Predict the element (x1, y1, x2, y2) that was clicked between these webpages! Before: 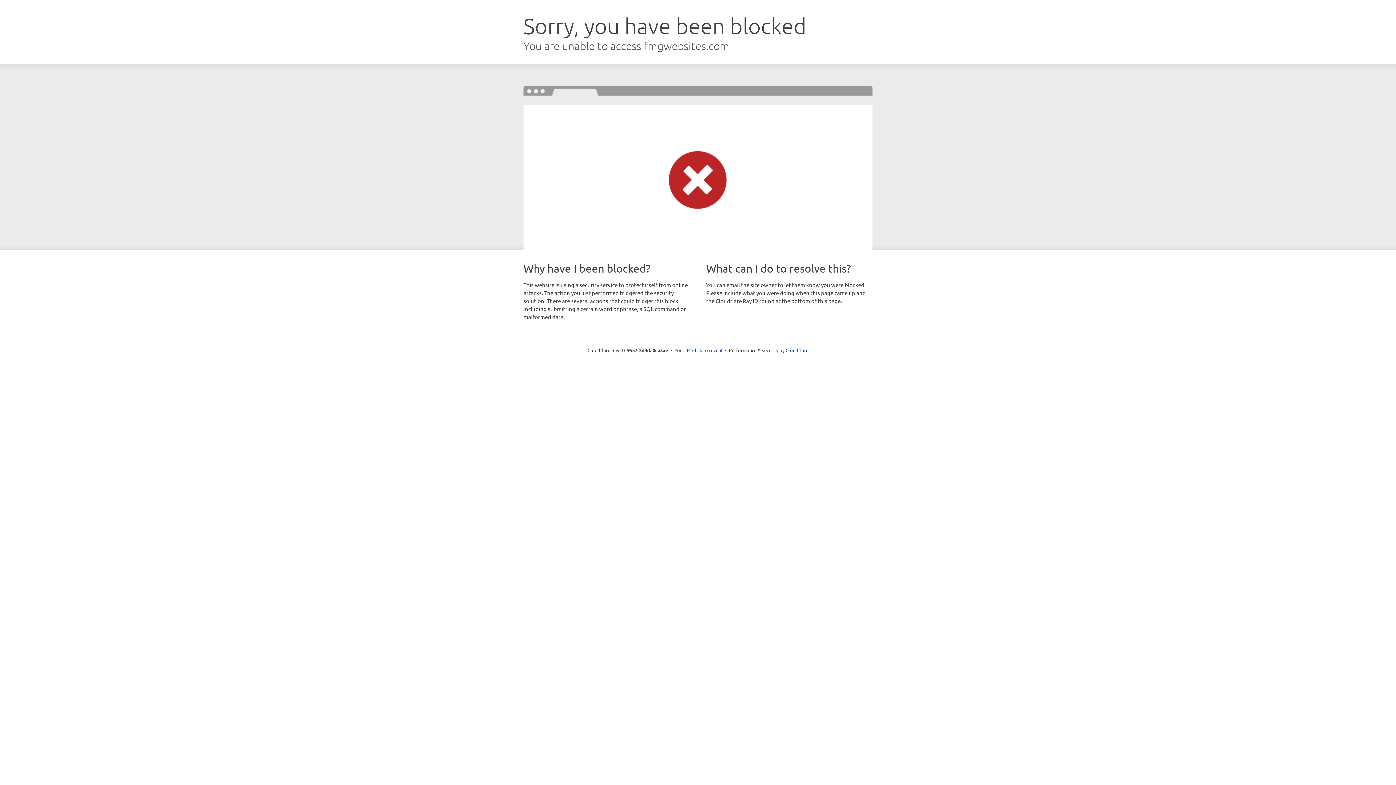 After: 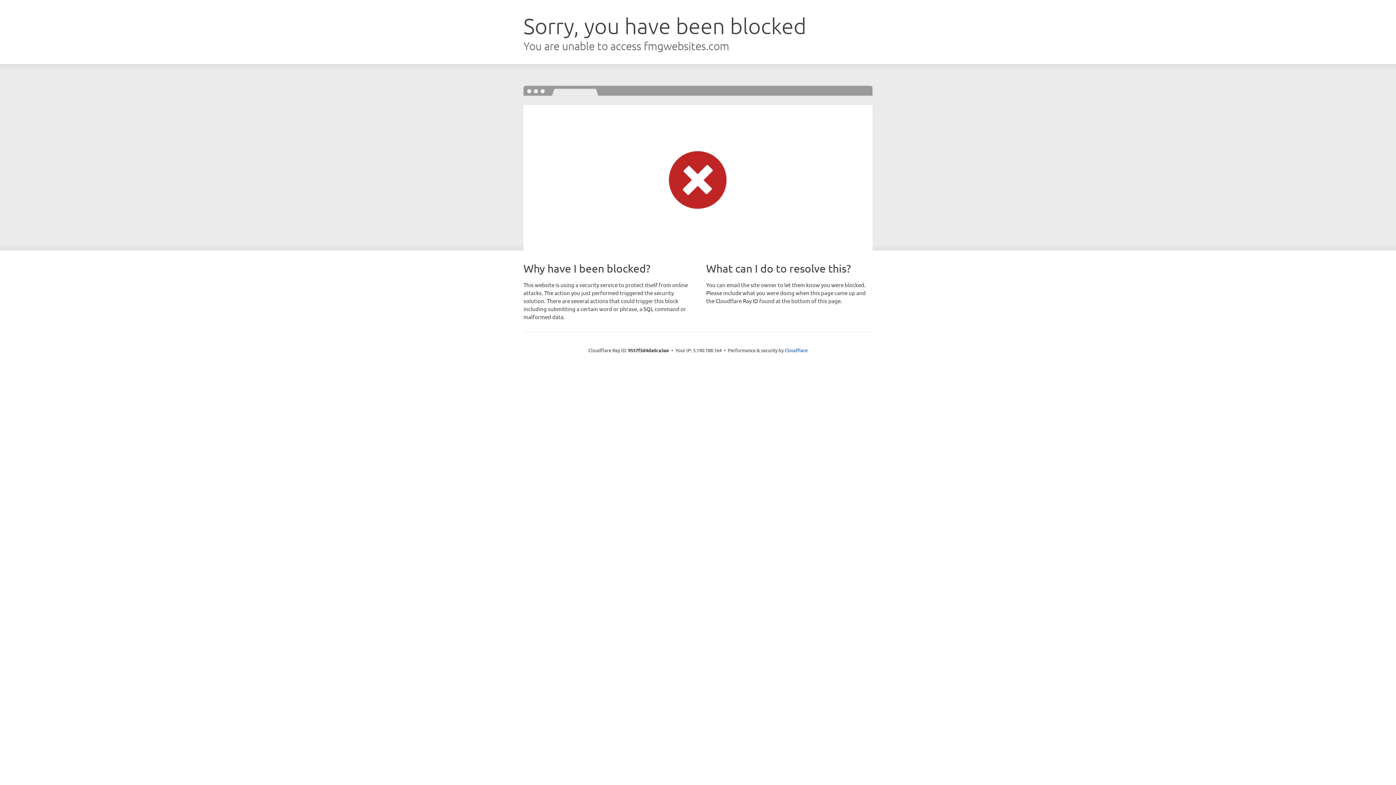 Action: label: Click to reveal bbox: (692, 346, 722, 353)